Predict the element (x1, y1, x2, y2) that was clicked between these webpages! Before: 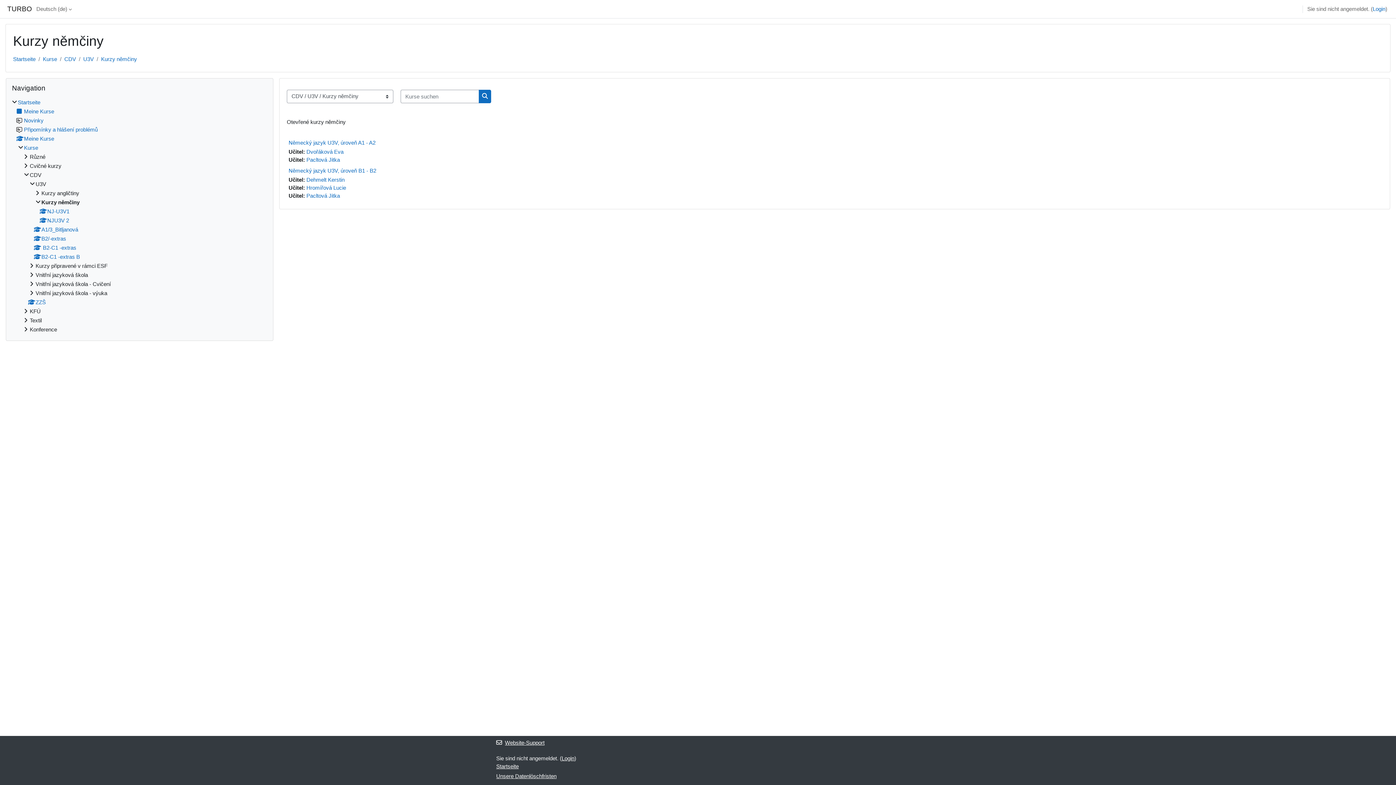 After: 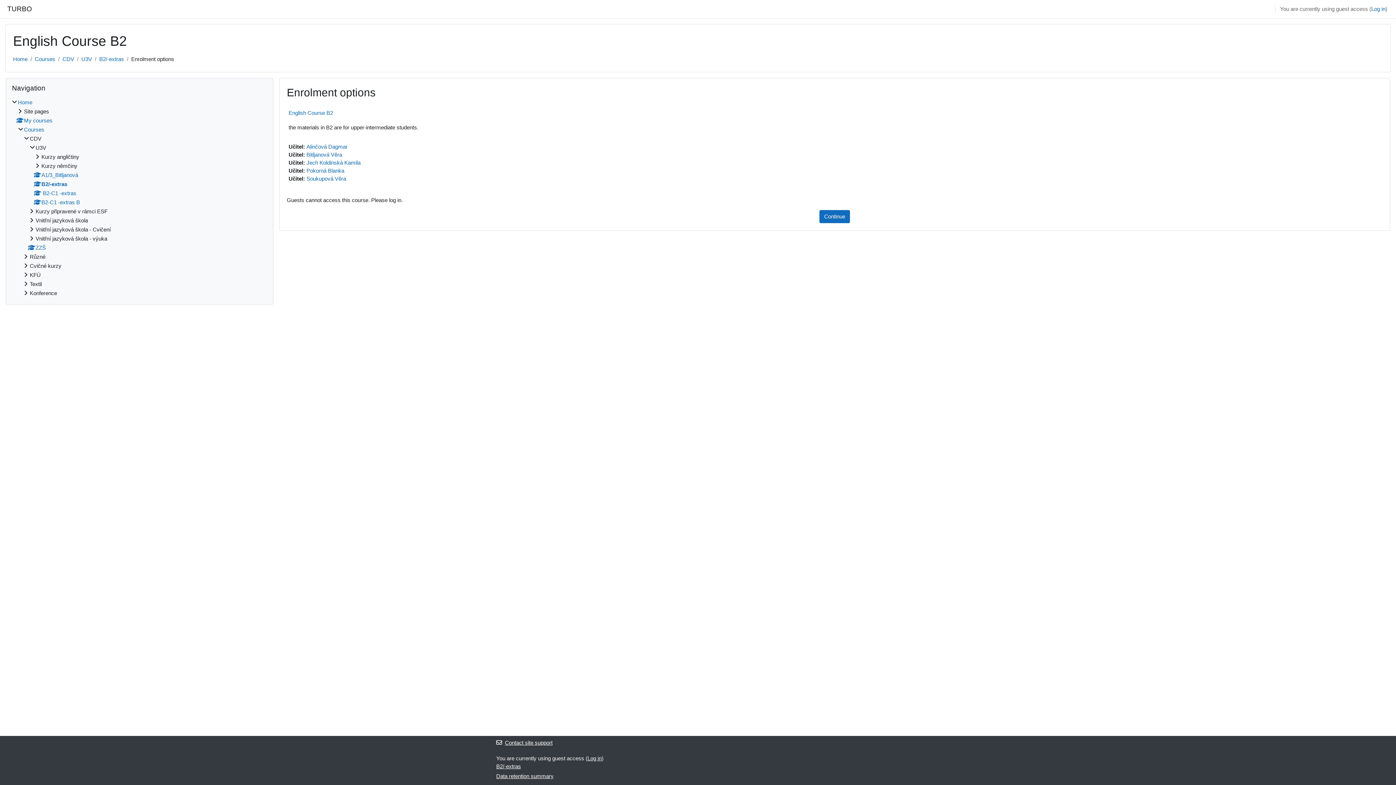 Action: bbox: (33, 235, 66, 241) label: B2/-extras